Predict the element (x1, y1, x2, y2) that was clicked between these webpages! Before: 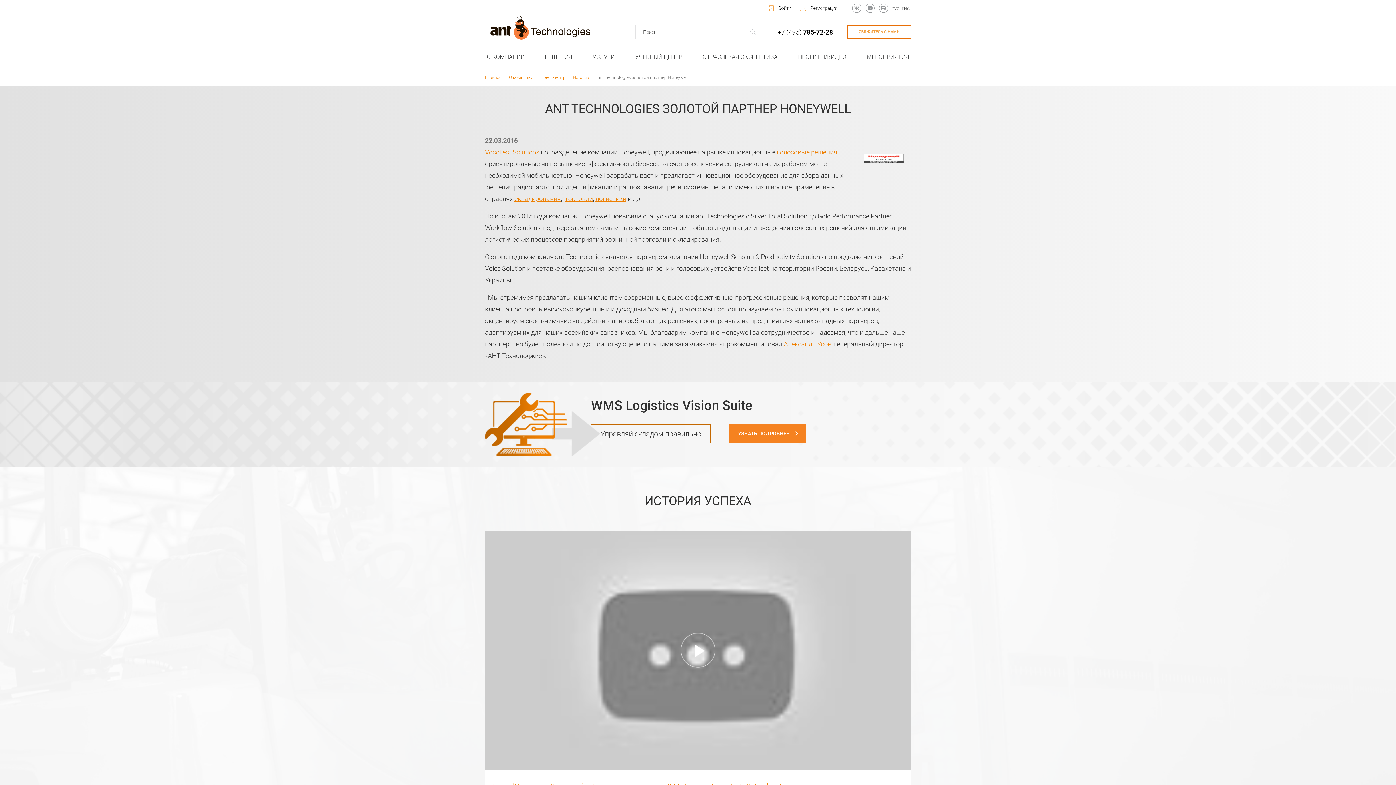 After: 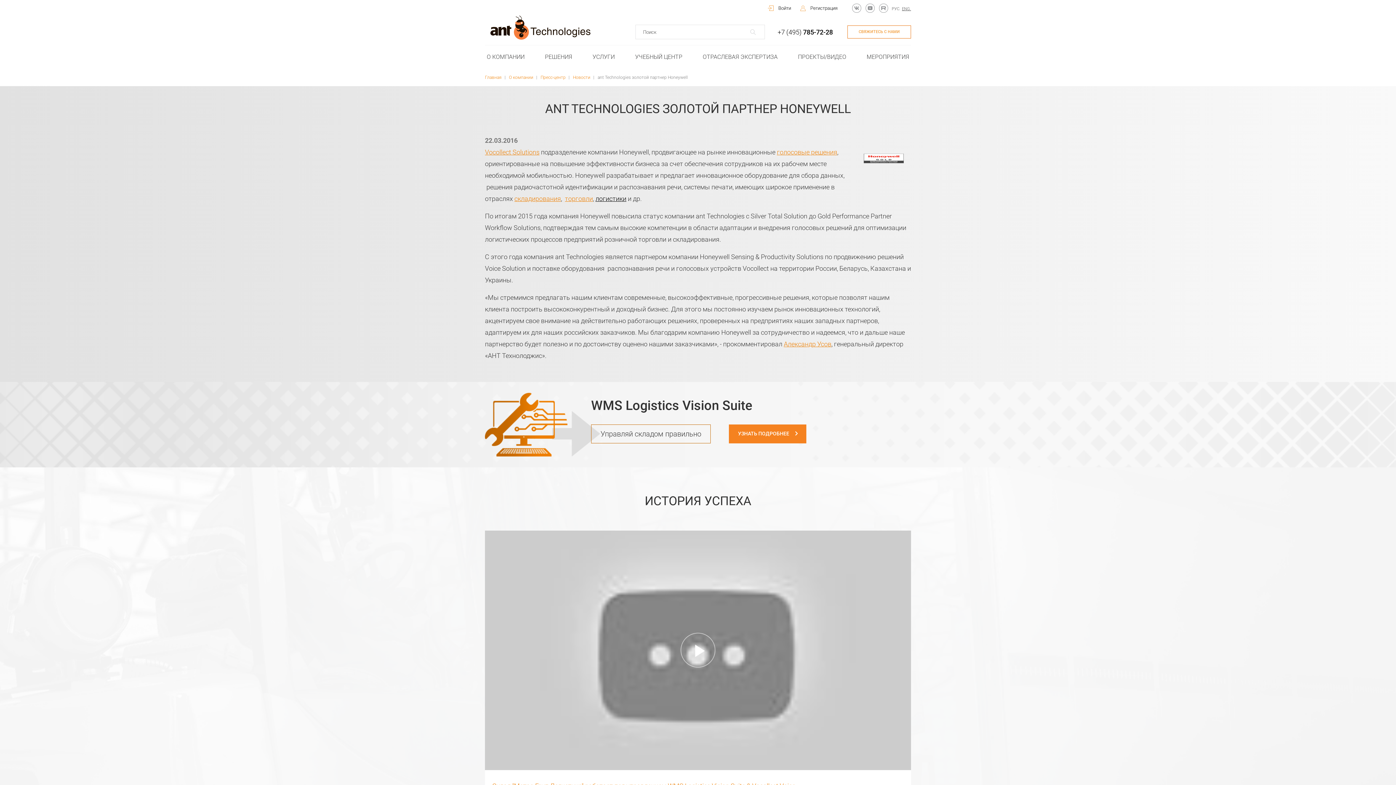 Action: bbox: (595, 194, 626, 202) label: логистики